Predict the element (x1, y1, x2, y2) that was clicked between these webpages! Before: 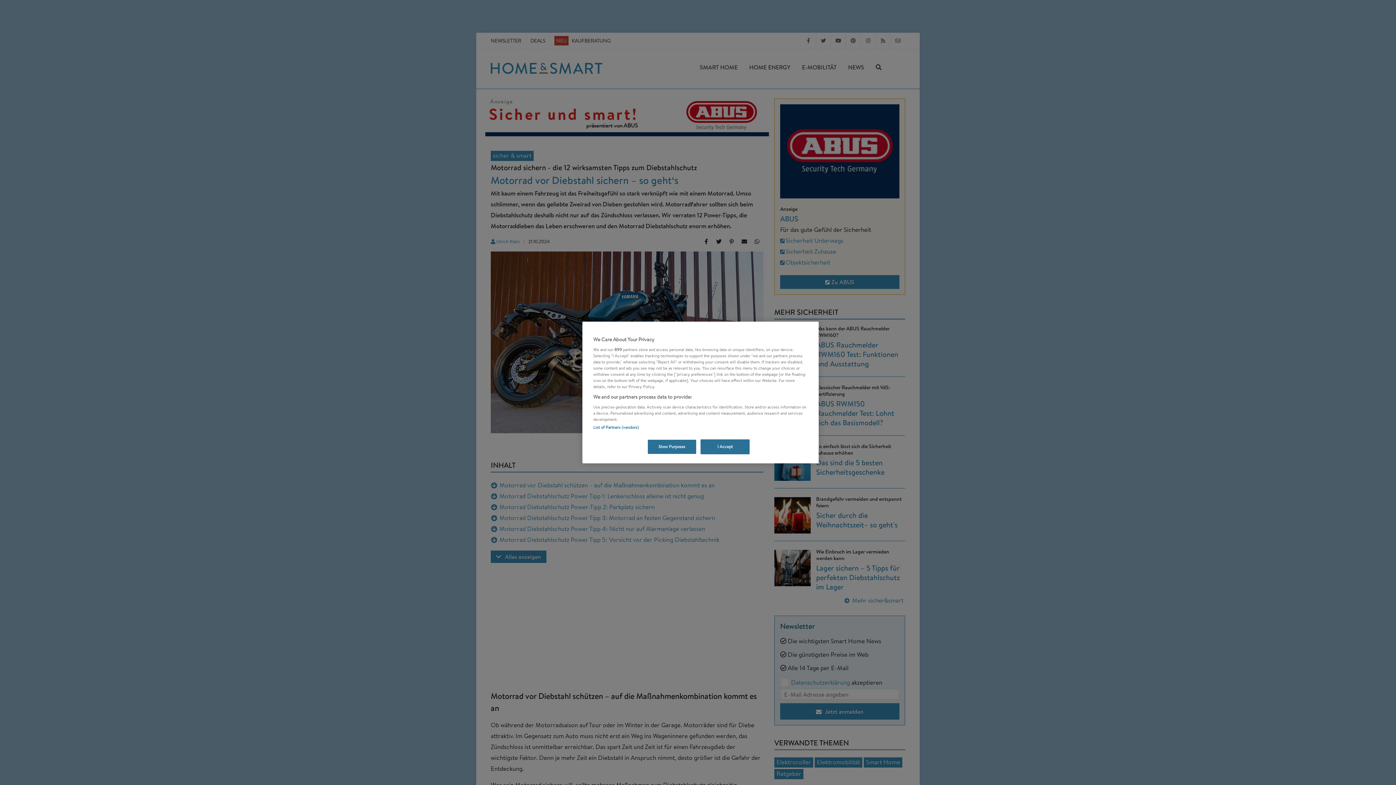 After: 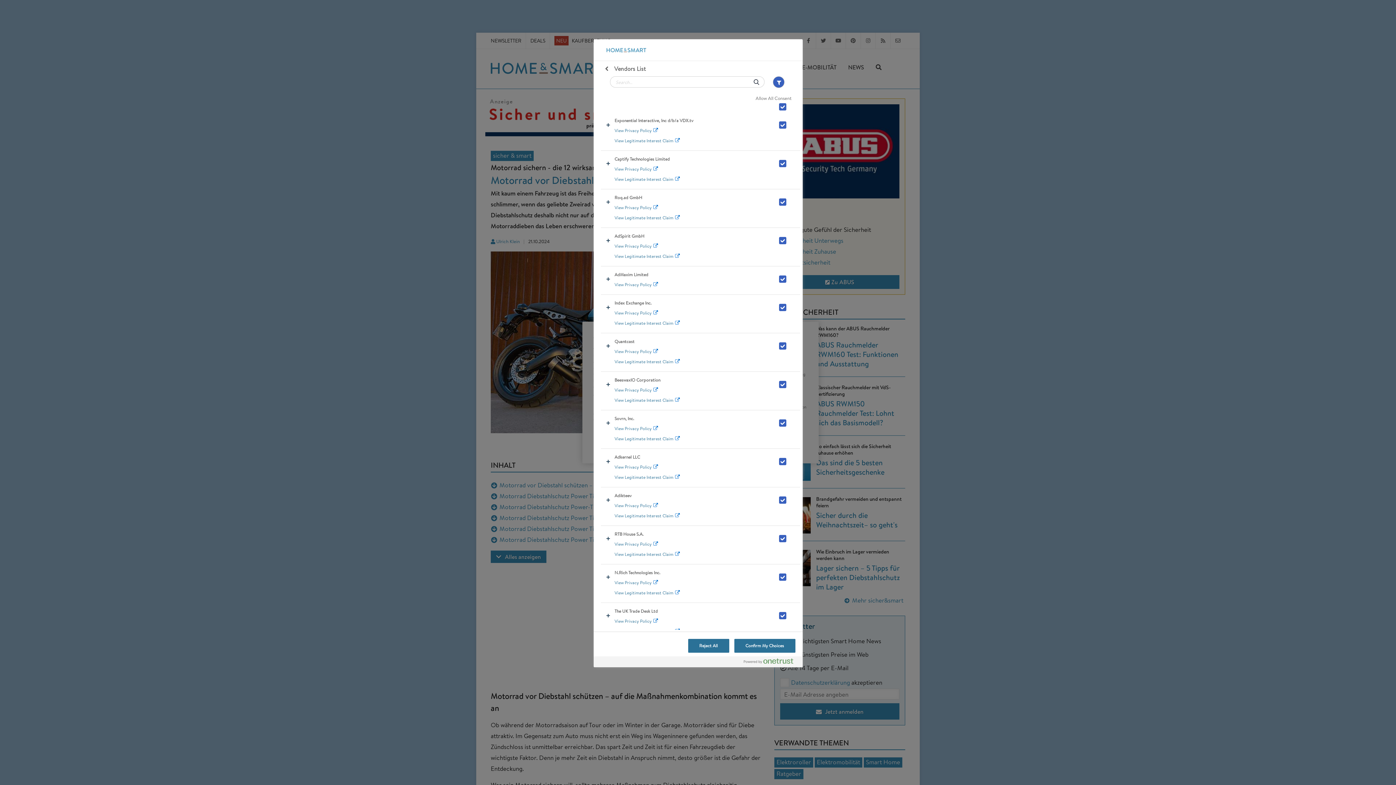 Action: label: List of Partners (vendors) bbox: (593, 424, 638, 430)